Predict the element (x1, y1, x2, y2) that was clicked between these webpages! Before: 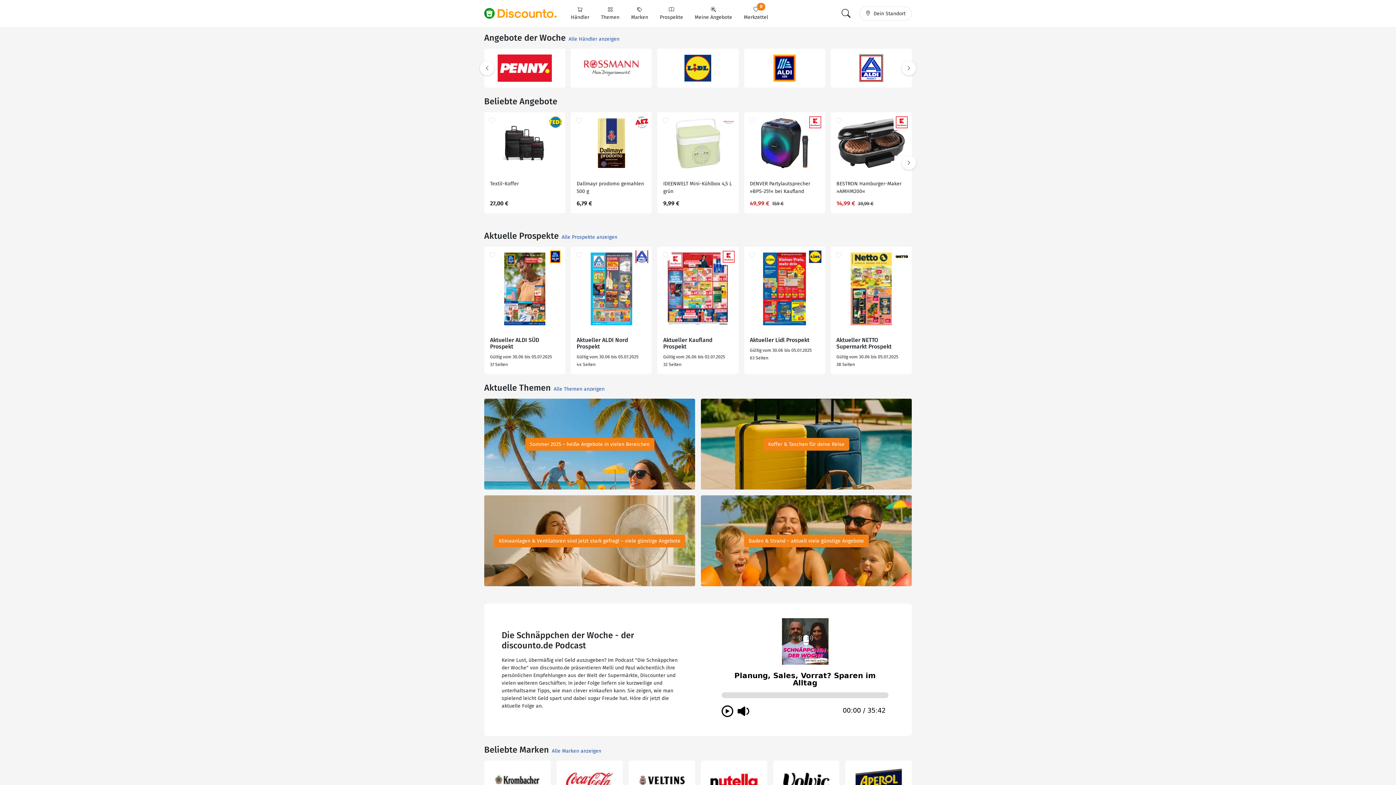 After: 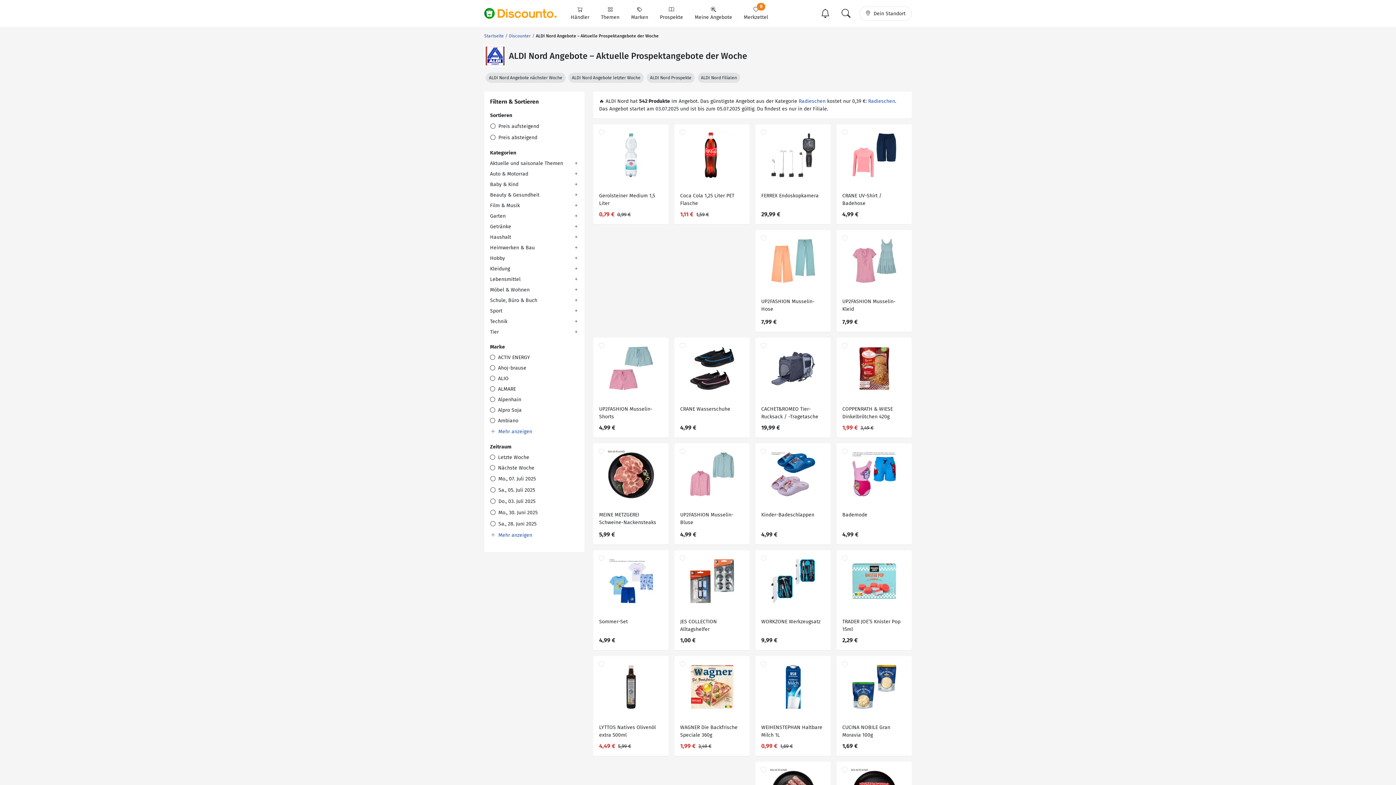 Action: bbox: (663, 54, 732, 81)